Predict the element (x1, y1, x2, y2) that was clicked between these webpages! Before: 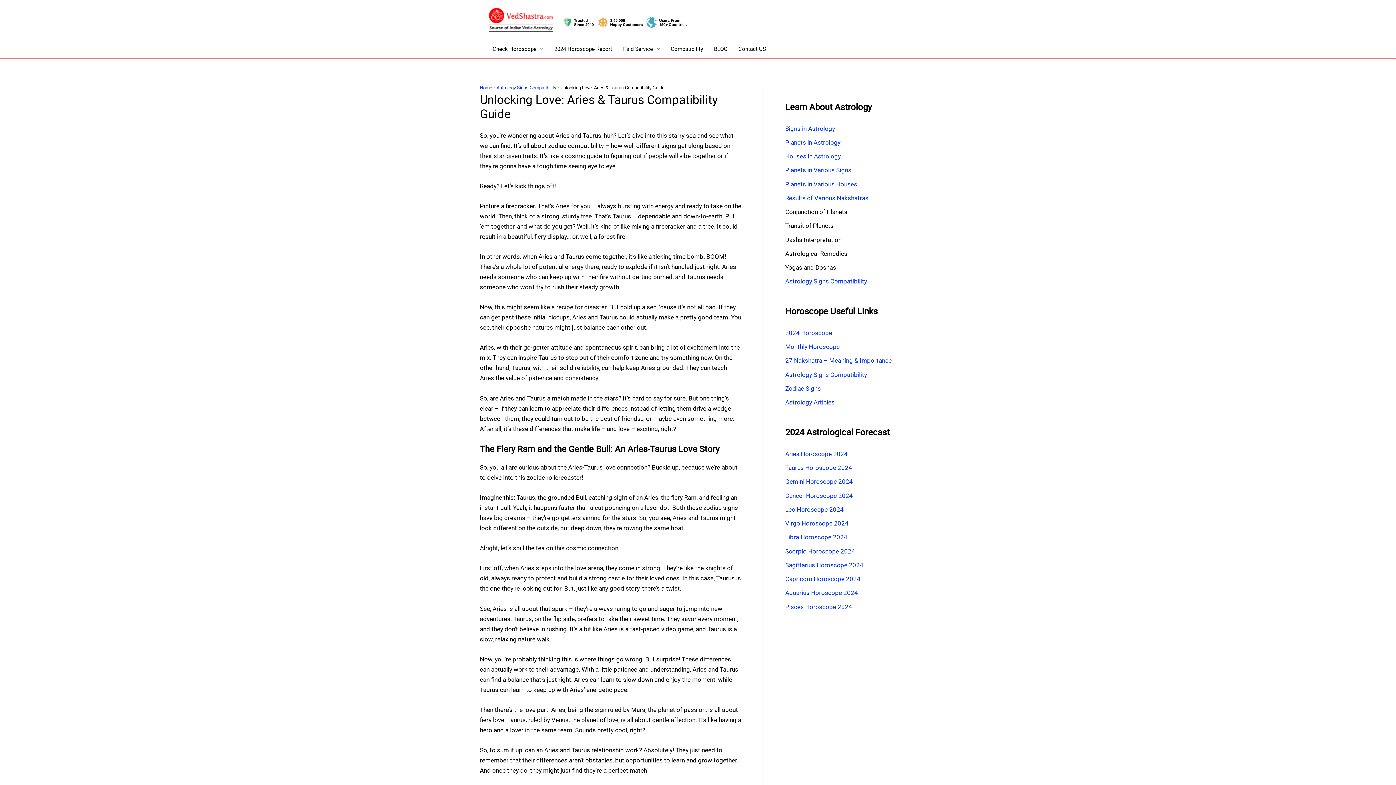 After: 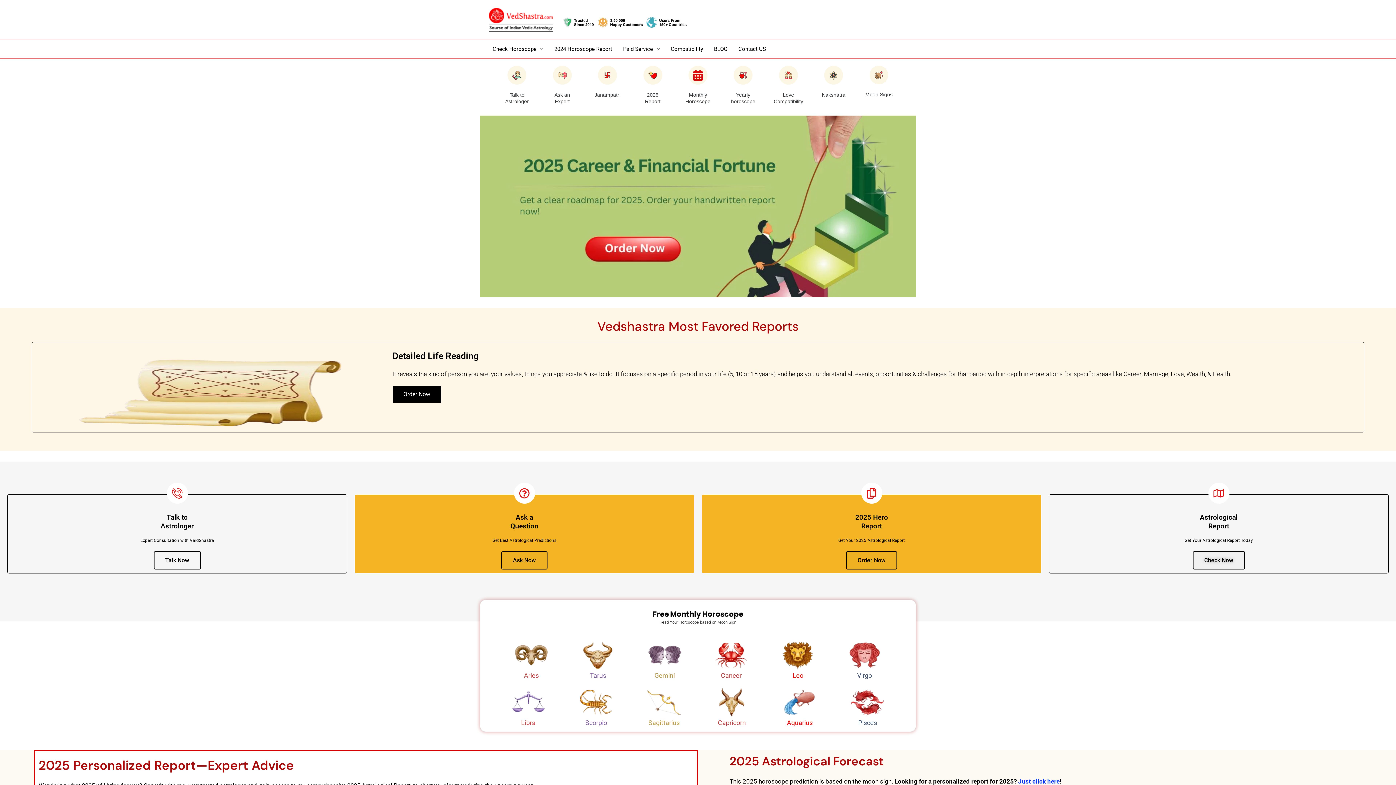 Action: label: Home bbox: (480, 85, 492, 90)